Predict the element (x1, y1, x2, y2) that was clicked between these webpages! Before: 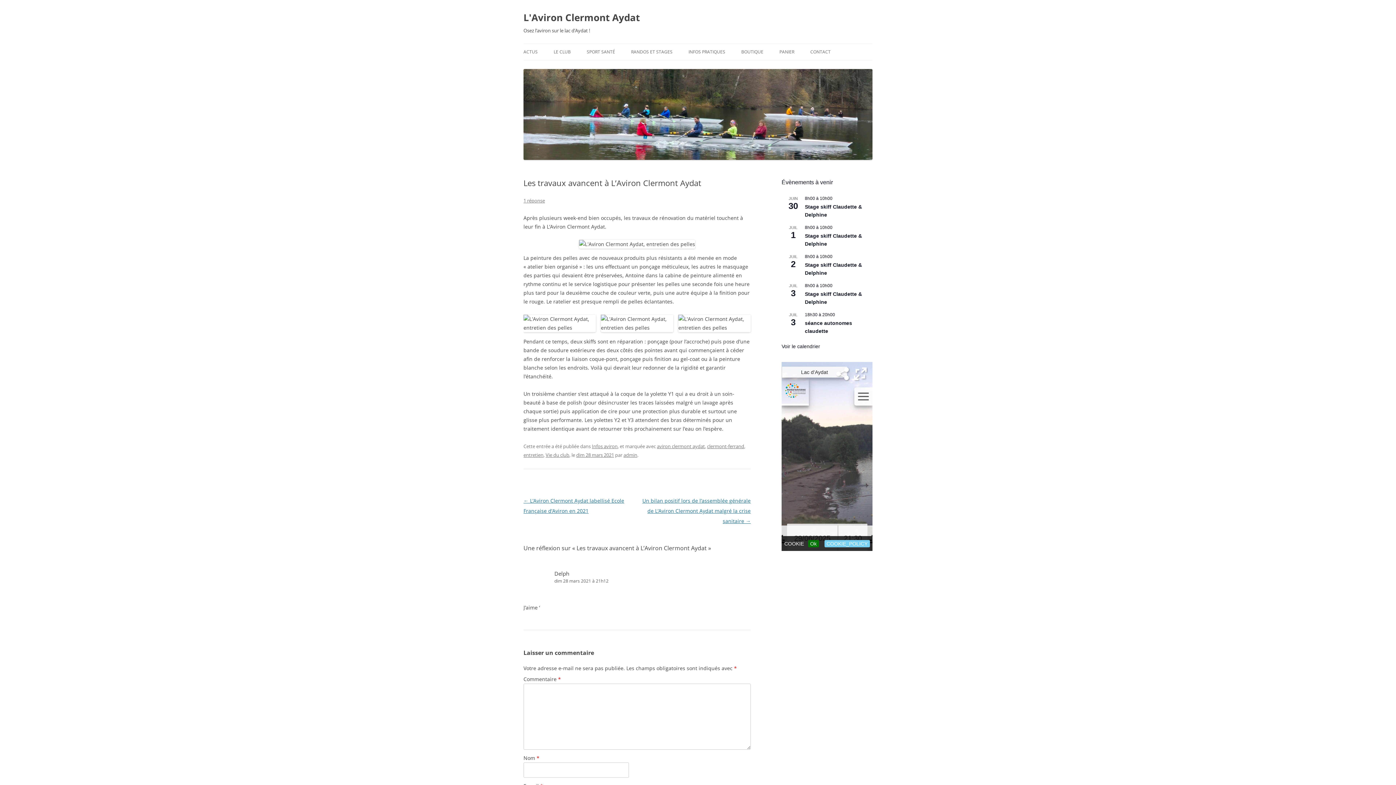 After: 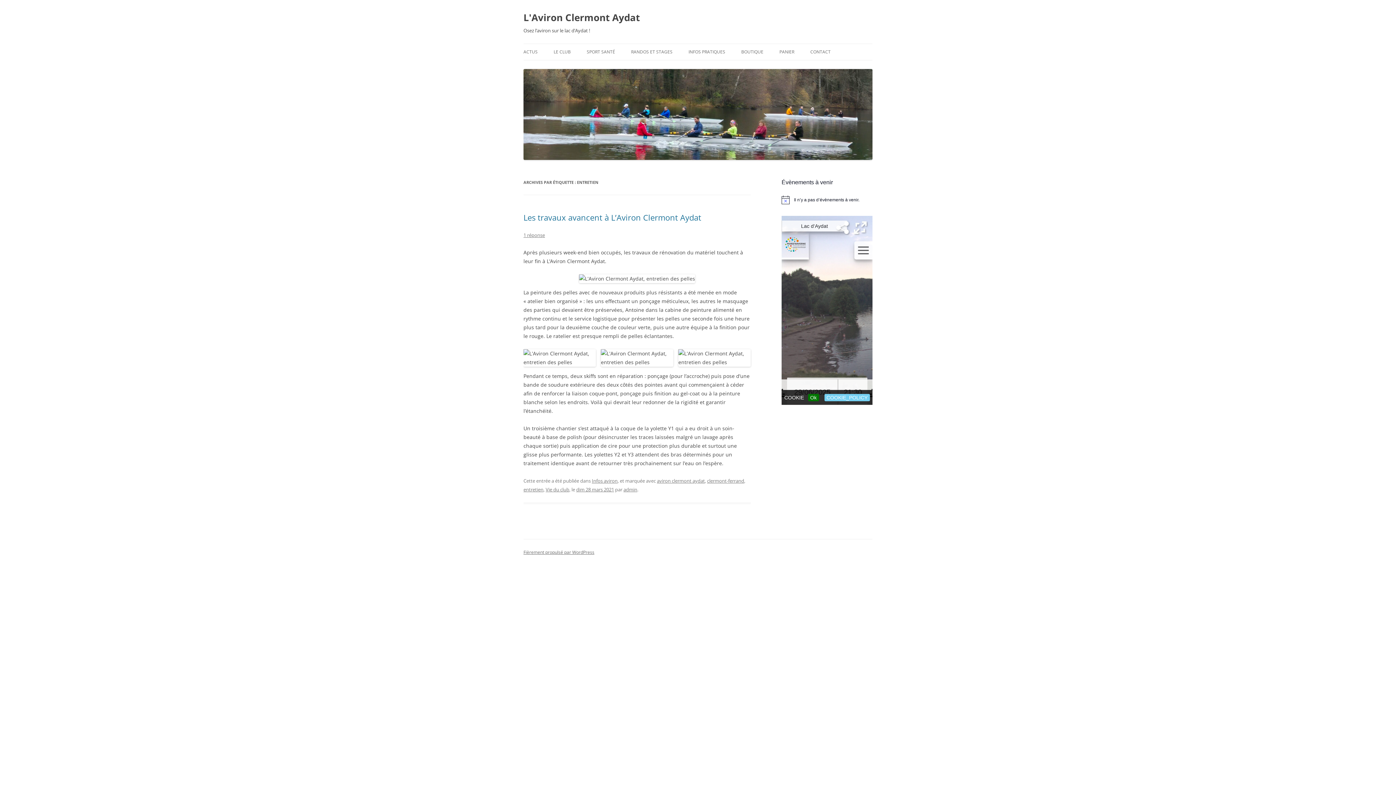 Action: label: entretien bbox: (523, 452, 543, 458)